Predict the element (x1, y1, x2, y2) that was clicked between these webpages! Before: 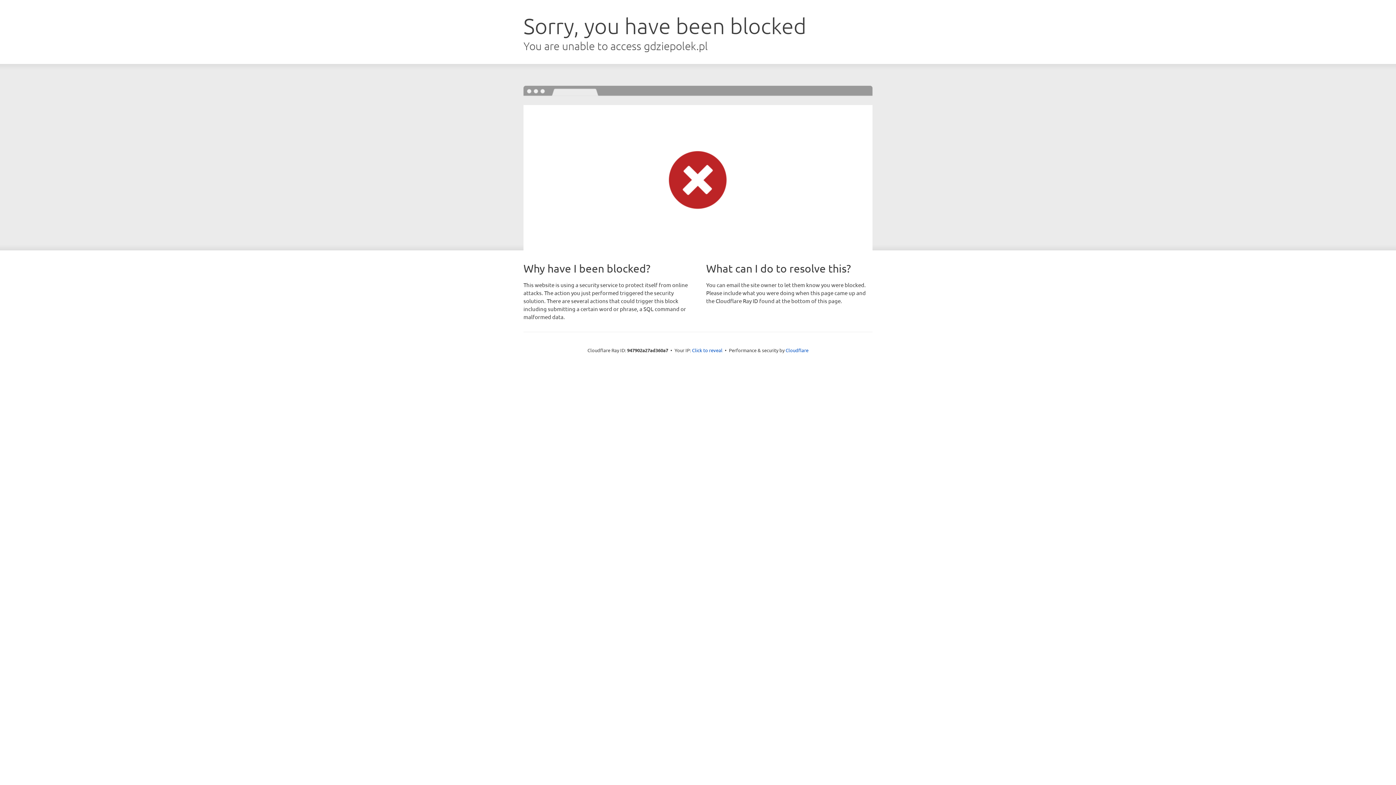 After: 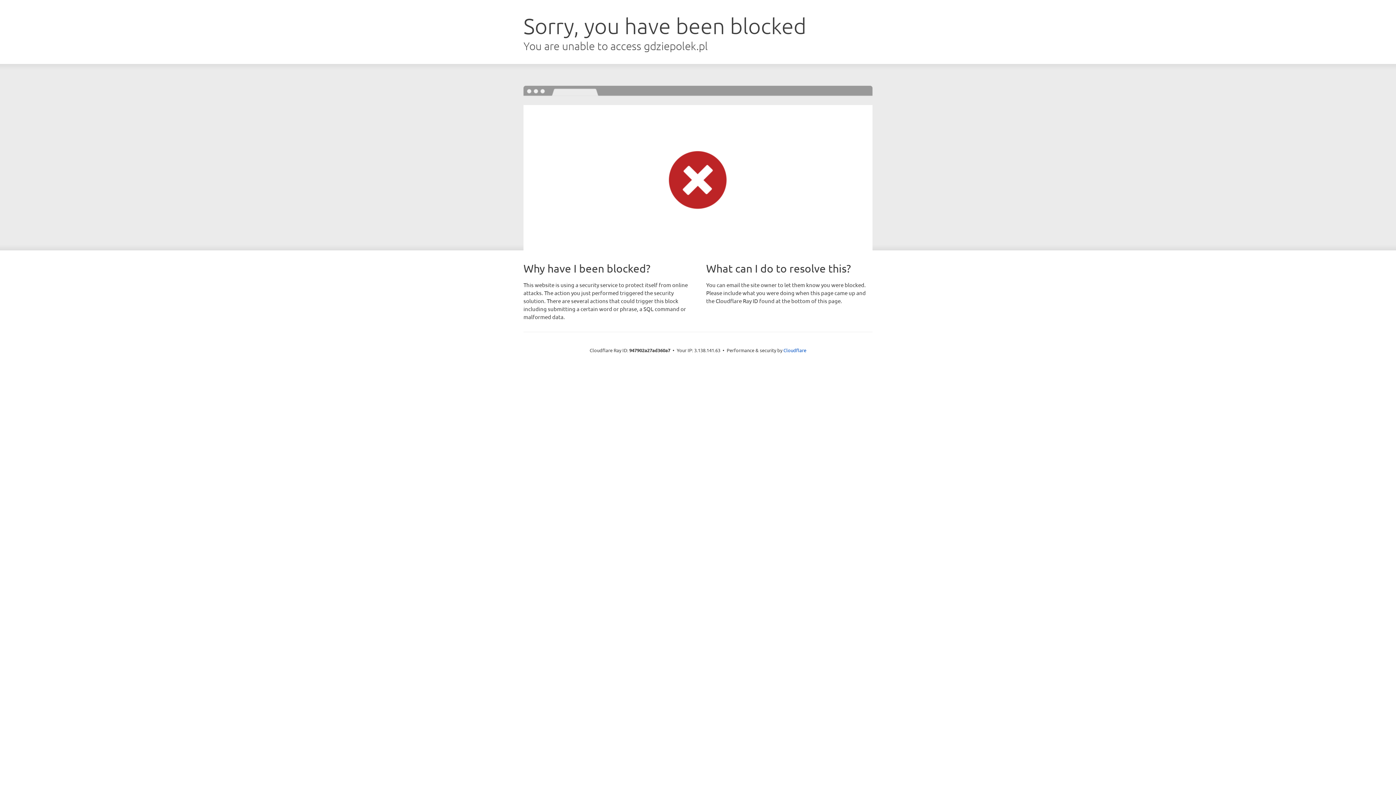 Action: bbox: (692, 346, 722, 353) label: Click to reveal